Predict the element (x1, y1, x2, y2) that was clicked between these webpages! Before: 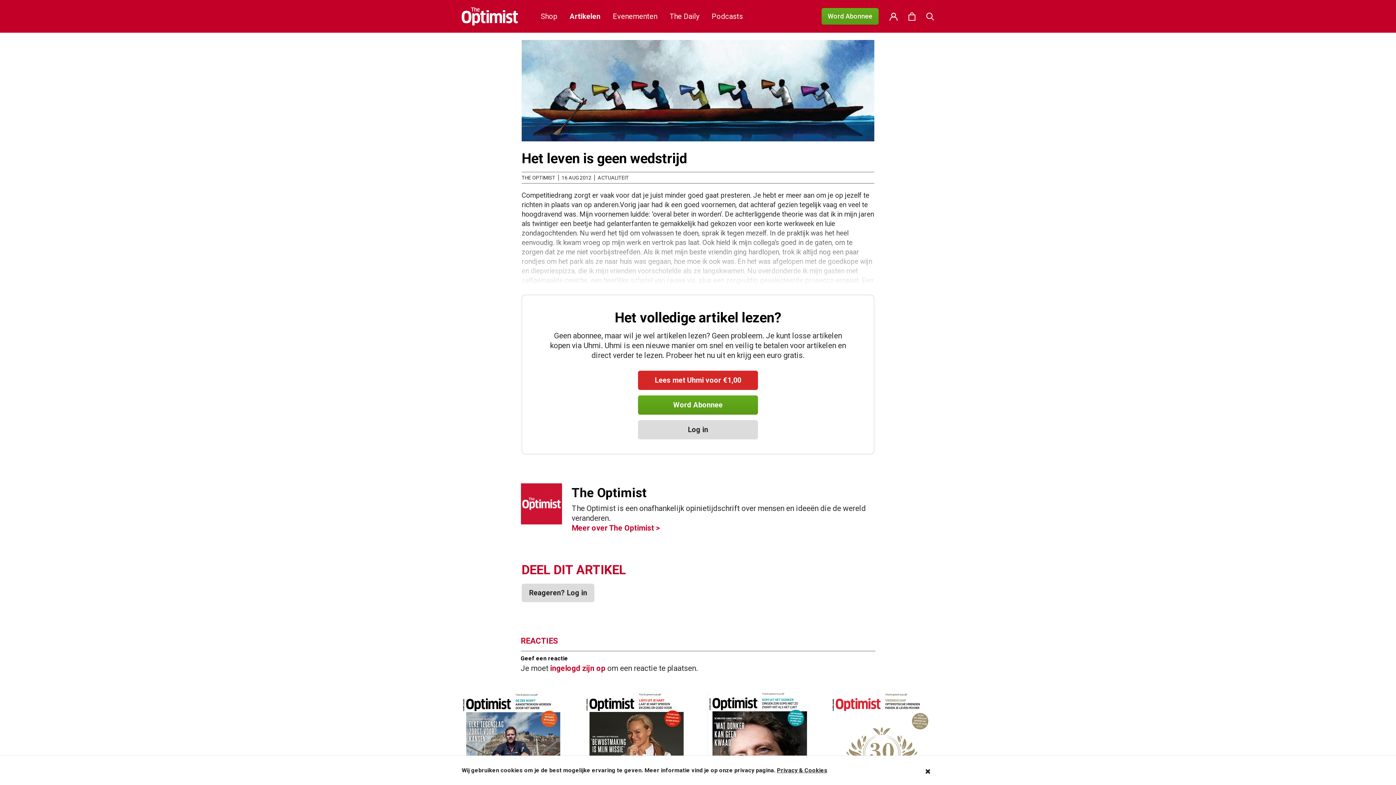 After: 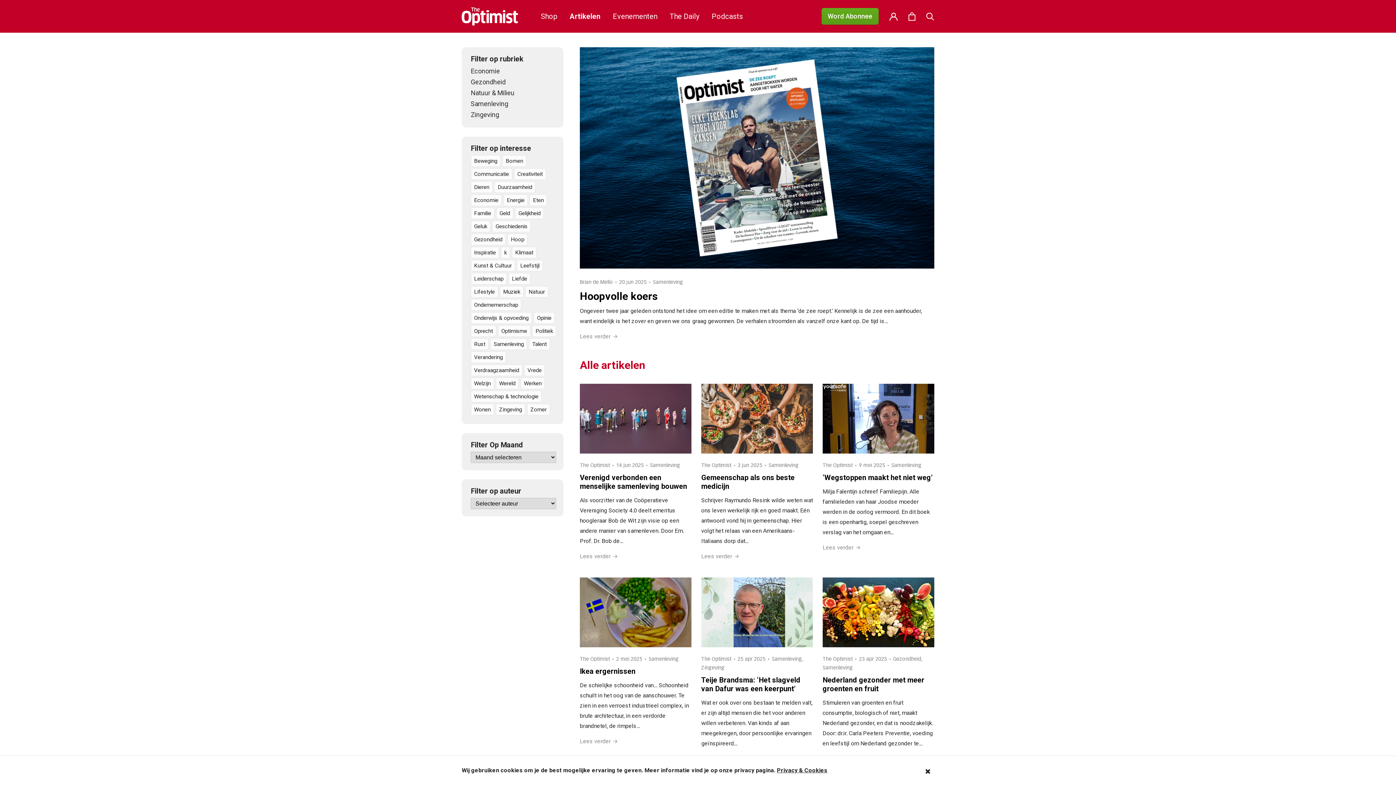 Action: label: Artikelen bbox: (563, 8, 606, 24)